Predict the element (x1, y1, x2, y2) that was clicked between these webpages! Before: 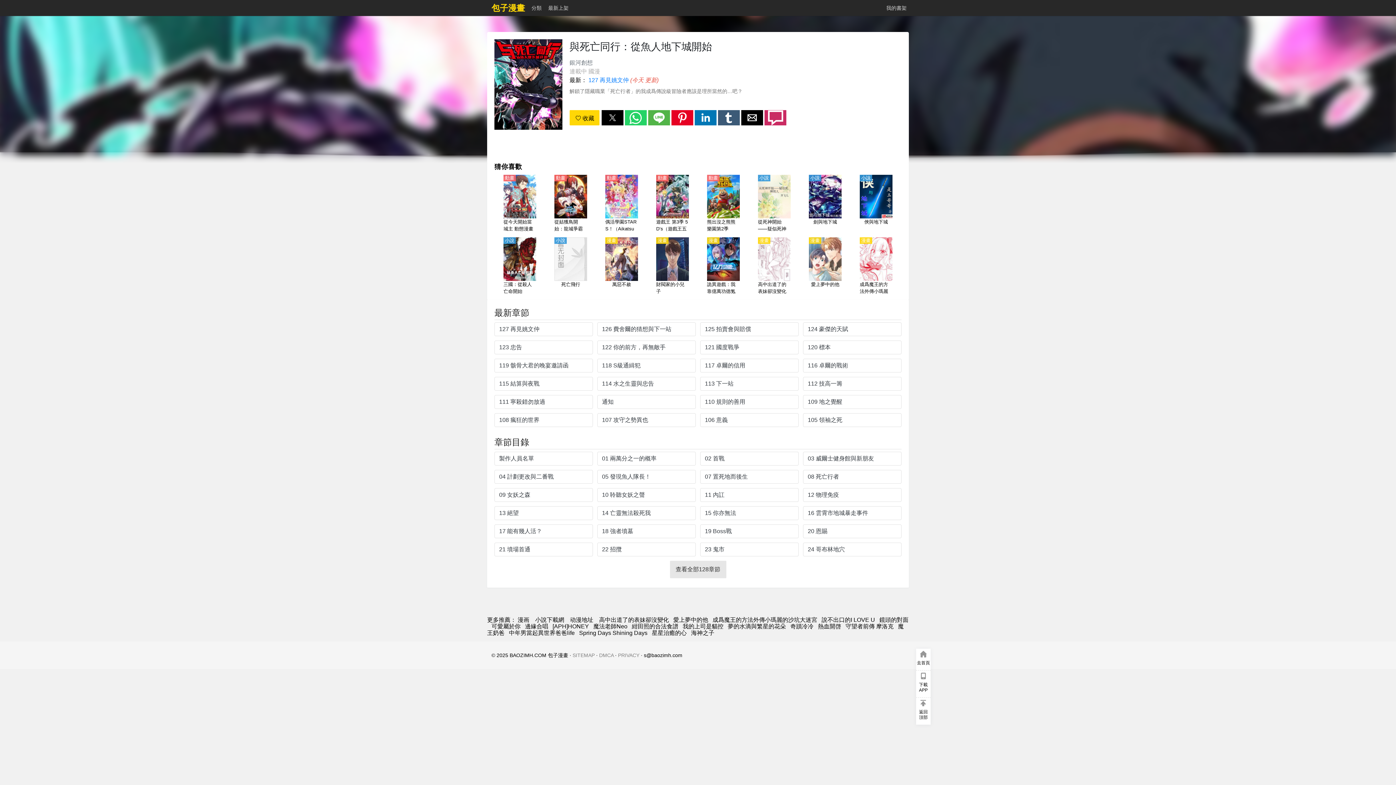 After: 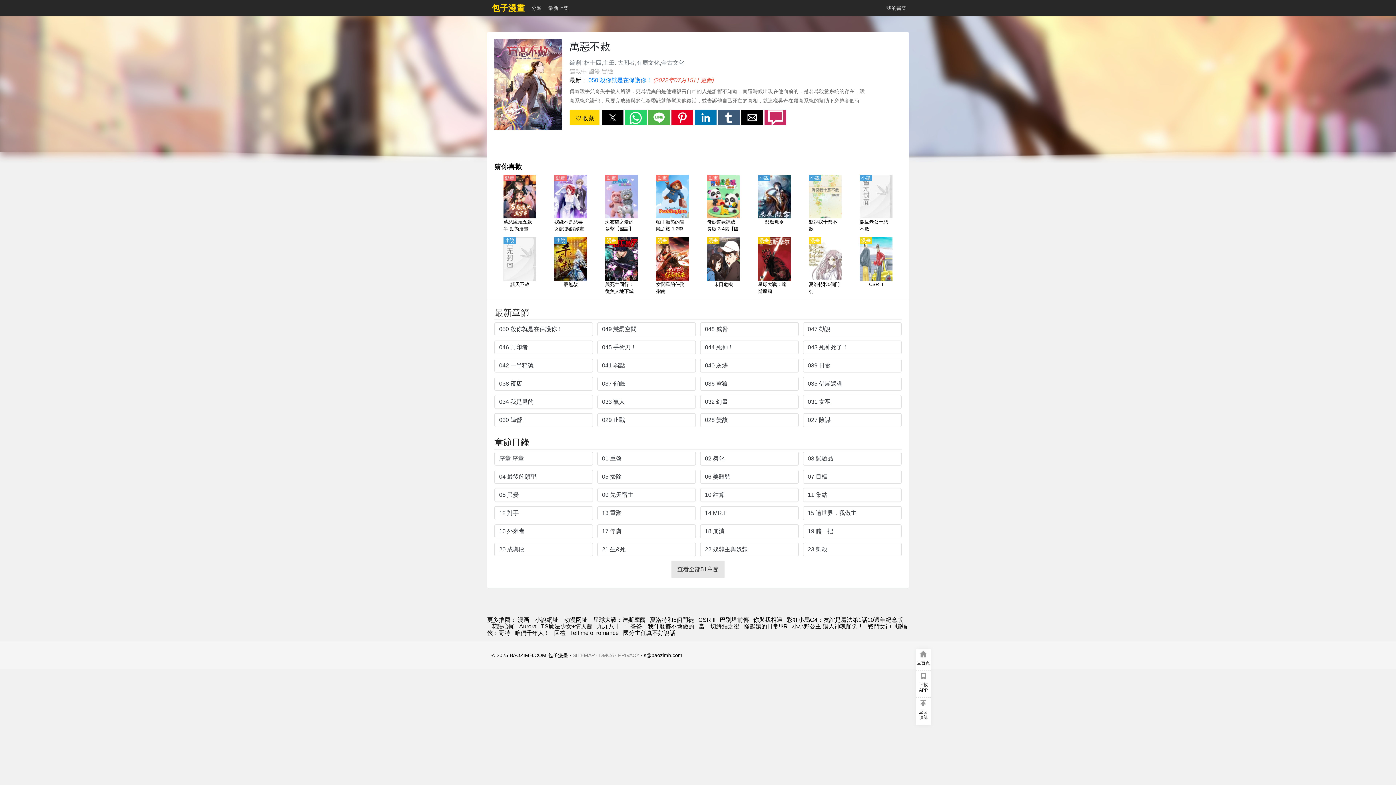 Action: bbox: (605, 237, 638, 295) label: 萬惡不赦